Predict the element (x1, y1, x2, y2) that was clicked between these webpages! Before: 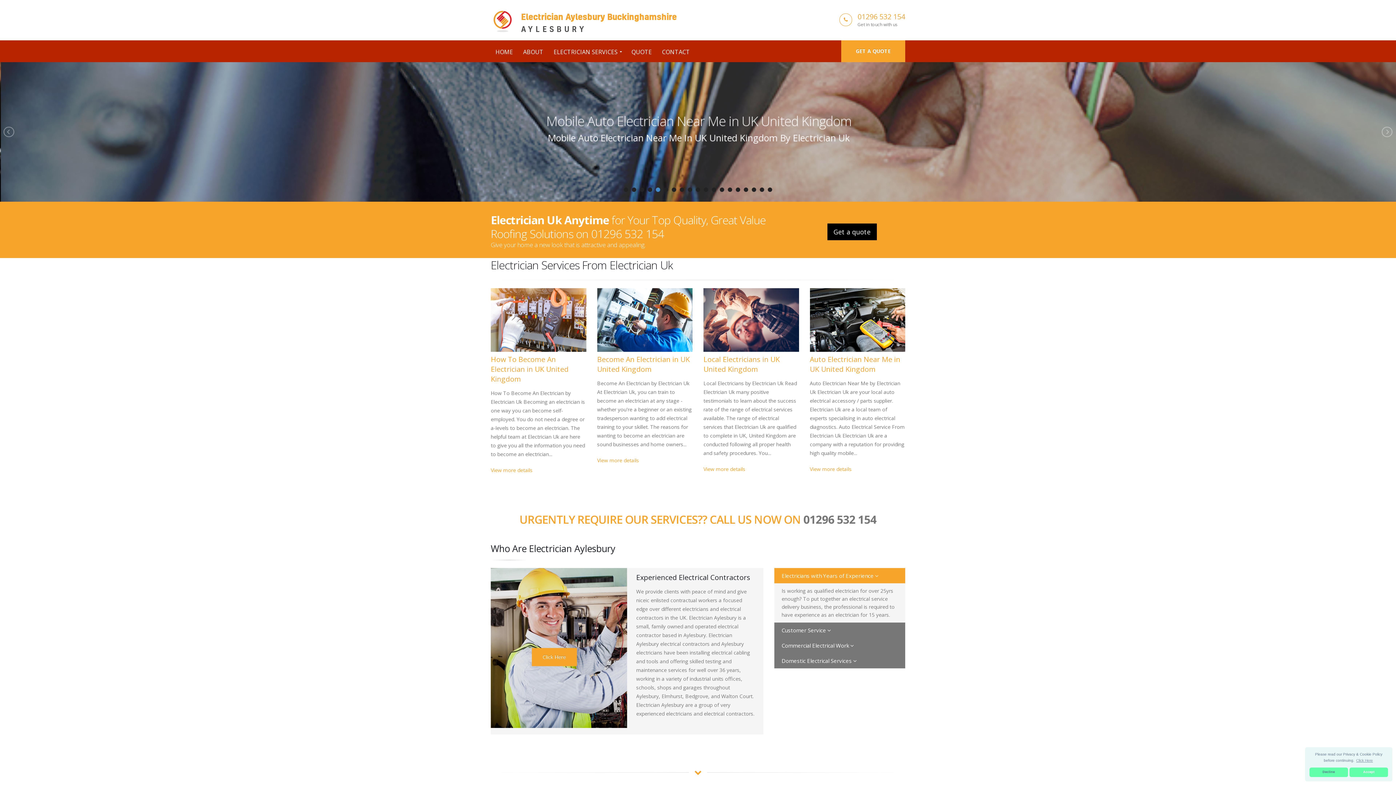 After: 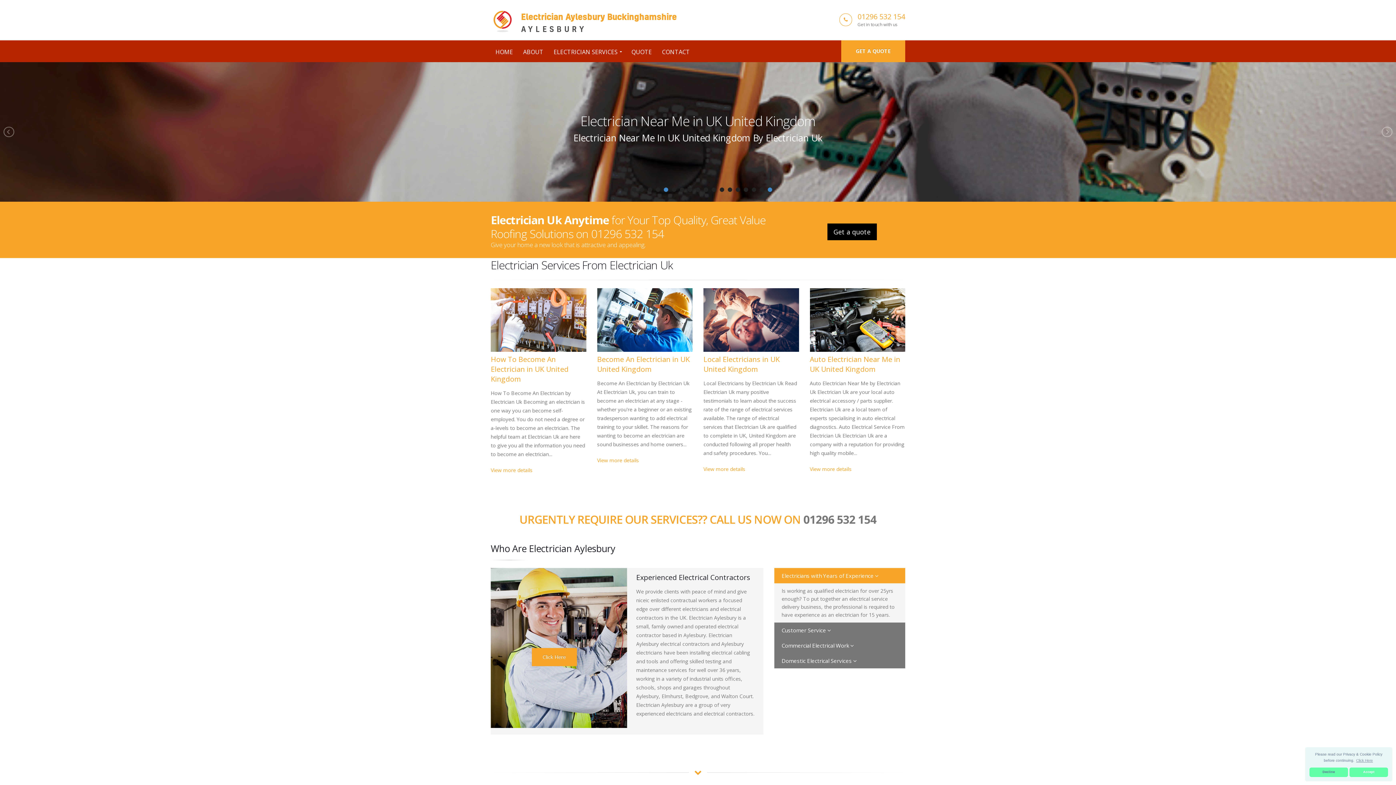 Action: bbox: (768, 187, 772, 192) label: 19